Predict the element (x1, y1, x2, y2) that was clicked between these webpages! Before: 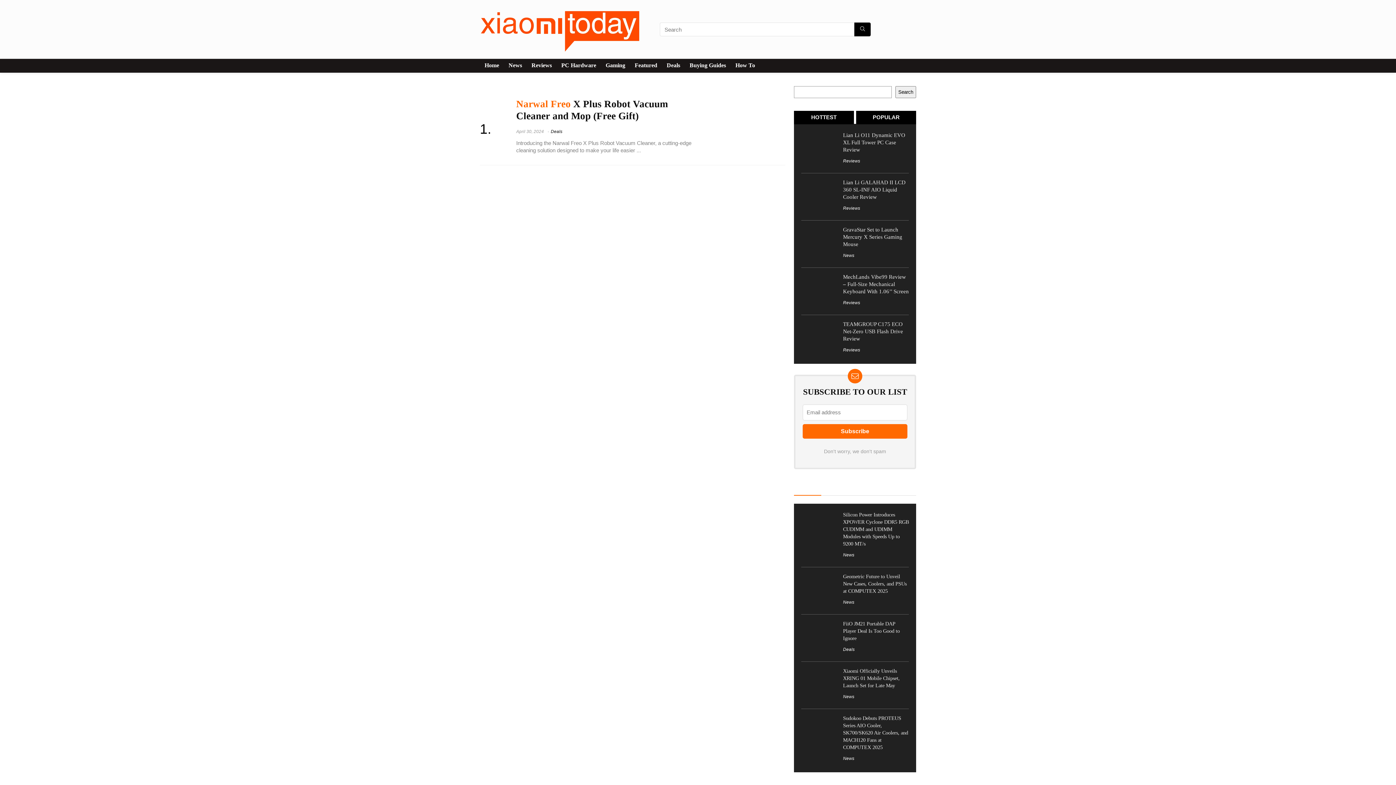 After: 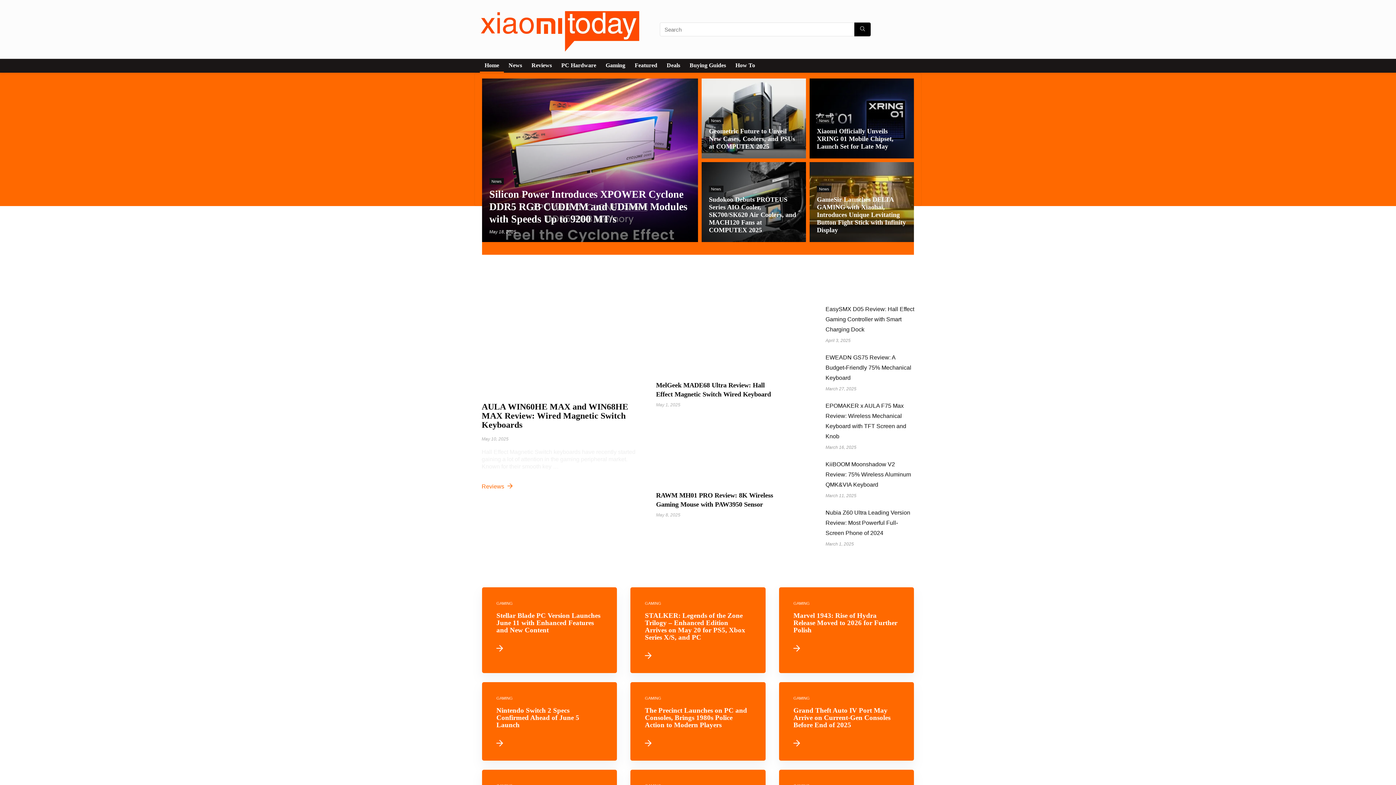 Action: bbox: (480, 59, 504, 72) label: Home